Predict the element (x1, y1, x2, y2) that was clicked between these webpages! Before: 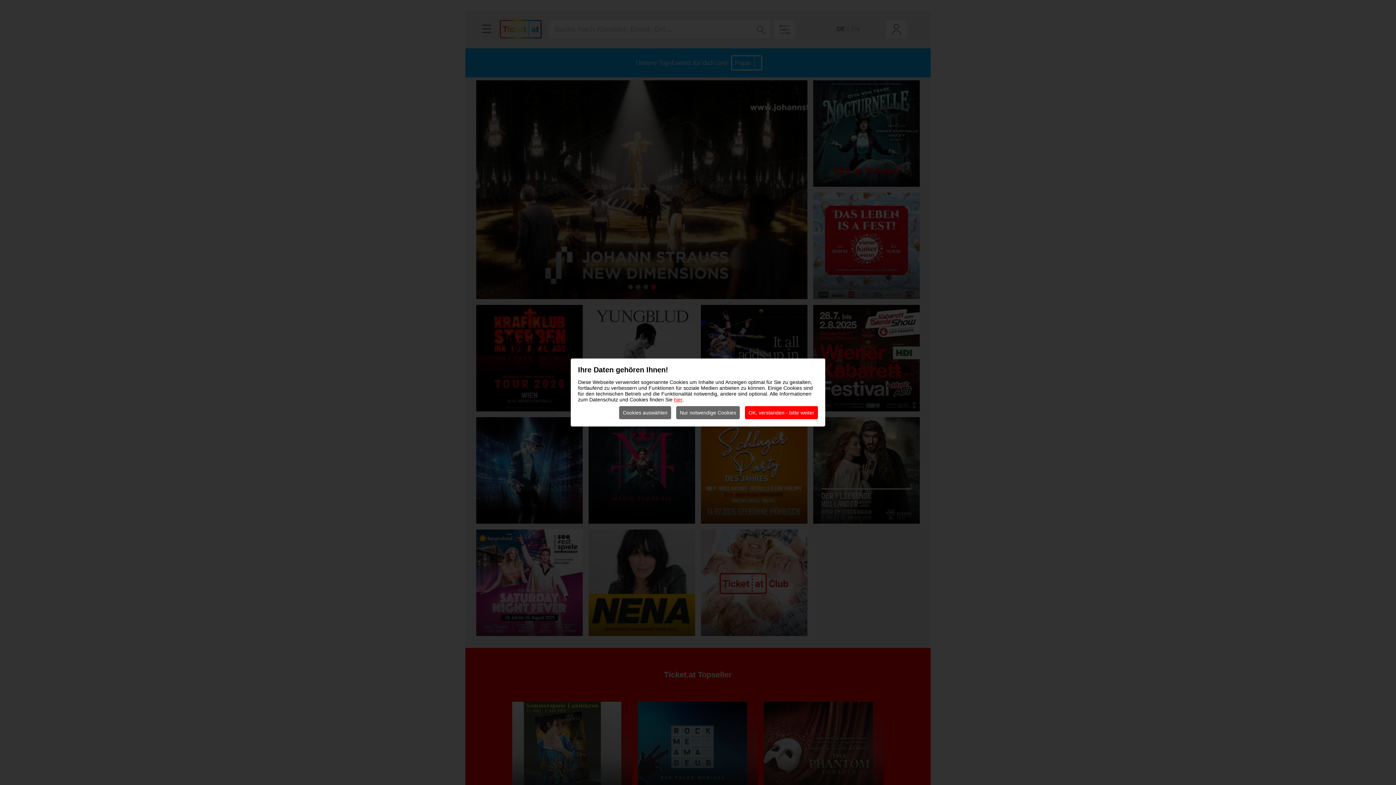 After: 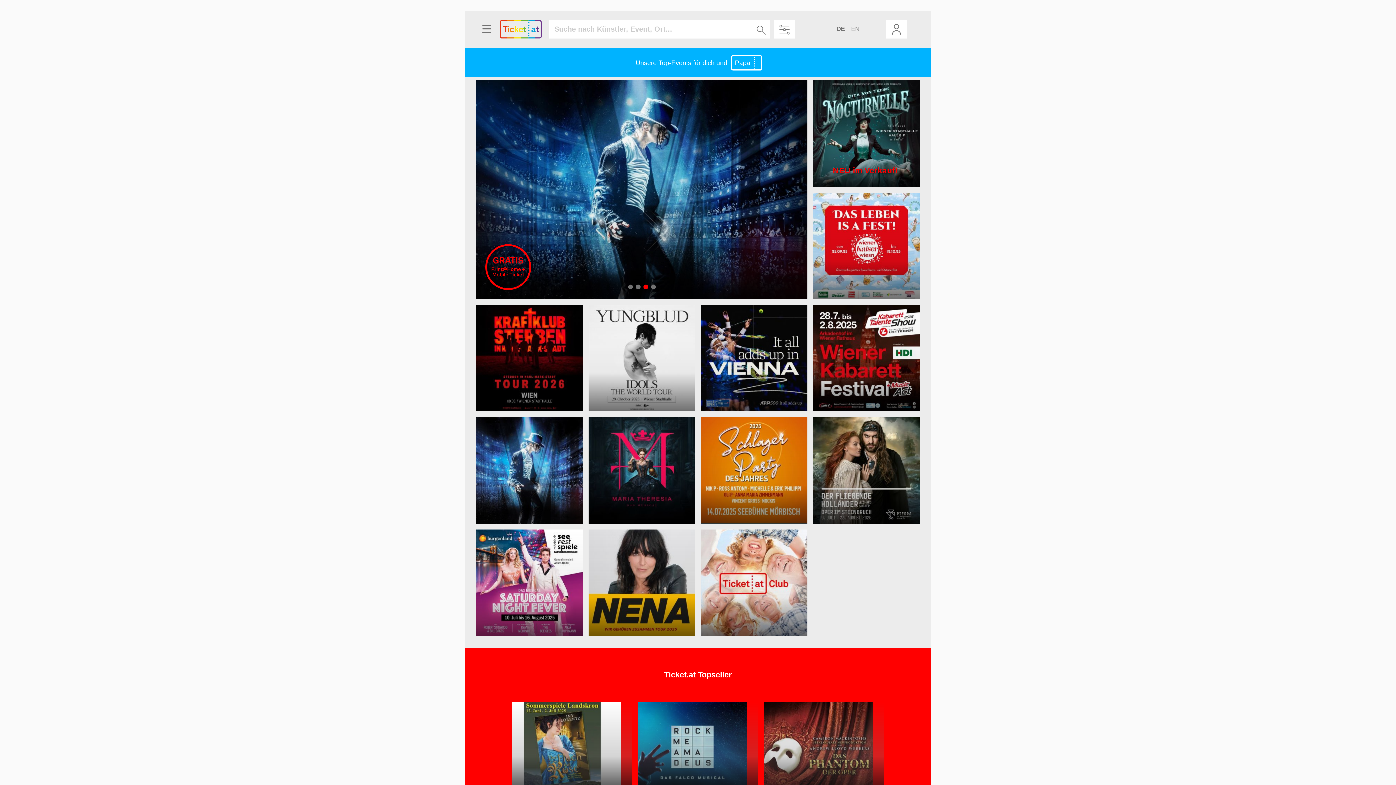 Action: label: Nur notwendige Cookies bbox: (676, 406, 740, 419)